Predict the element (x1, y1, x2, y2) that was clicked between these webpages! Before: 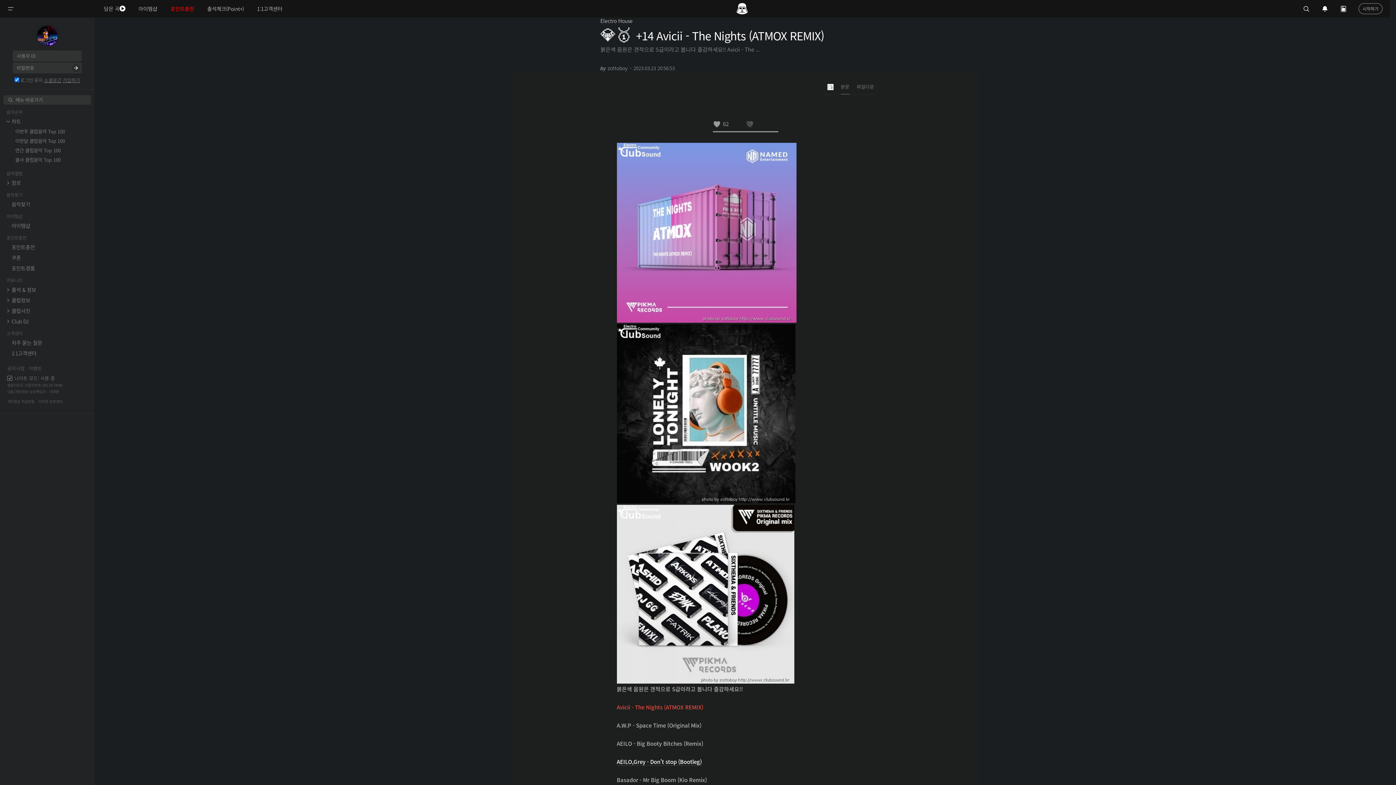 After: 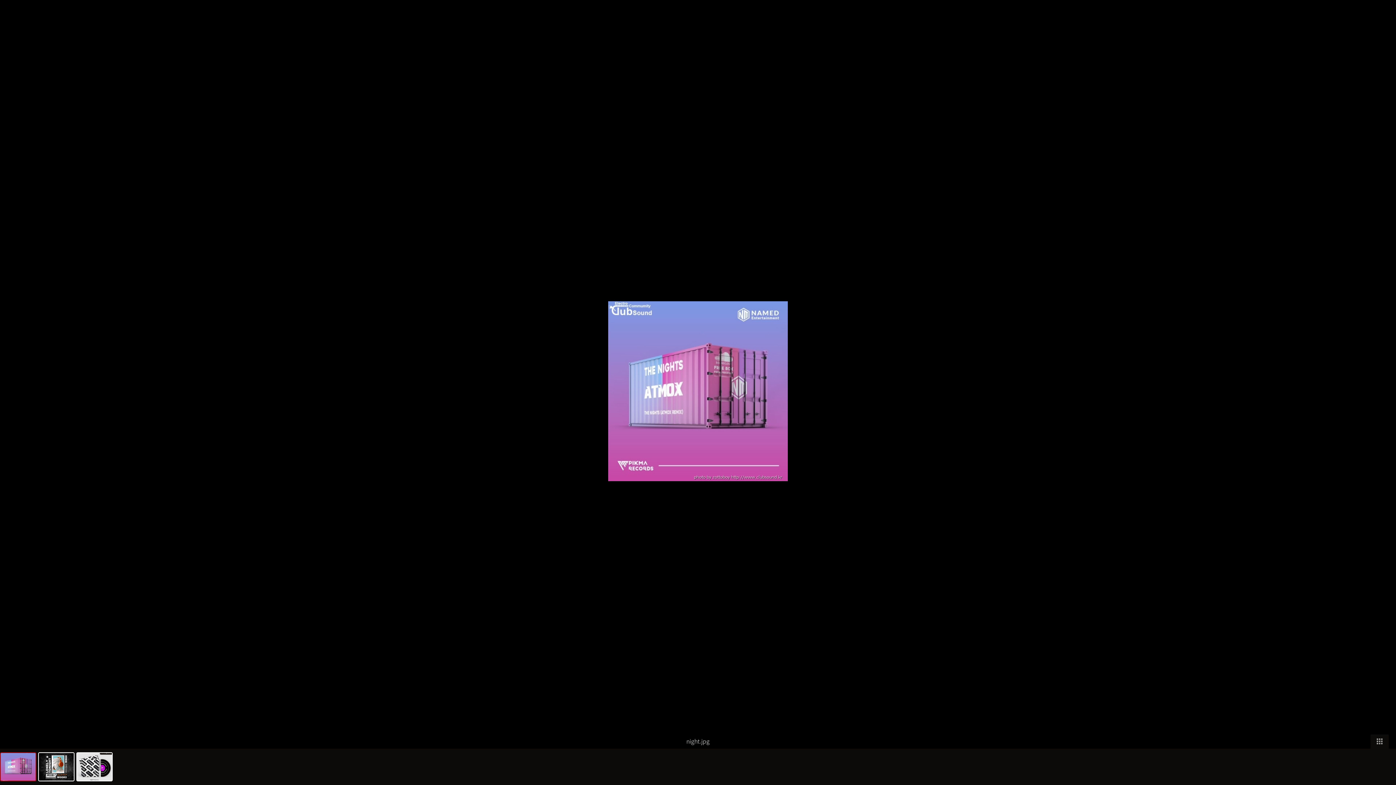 Action: bbox: (616, 227, 796, 236)